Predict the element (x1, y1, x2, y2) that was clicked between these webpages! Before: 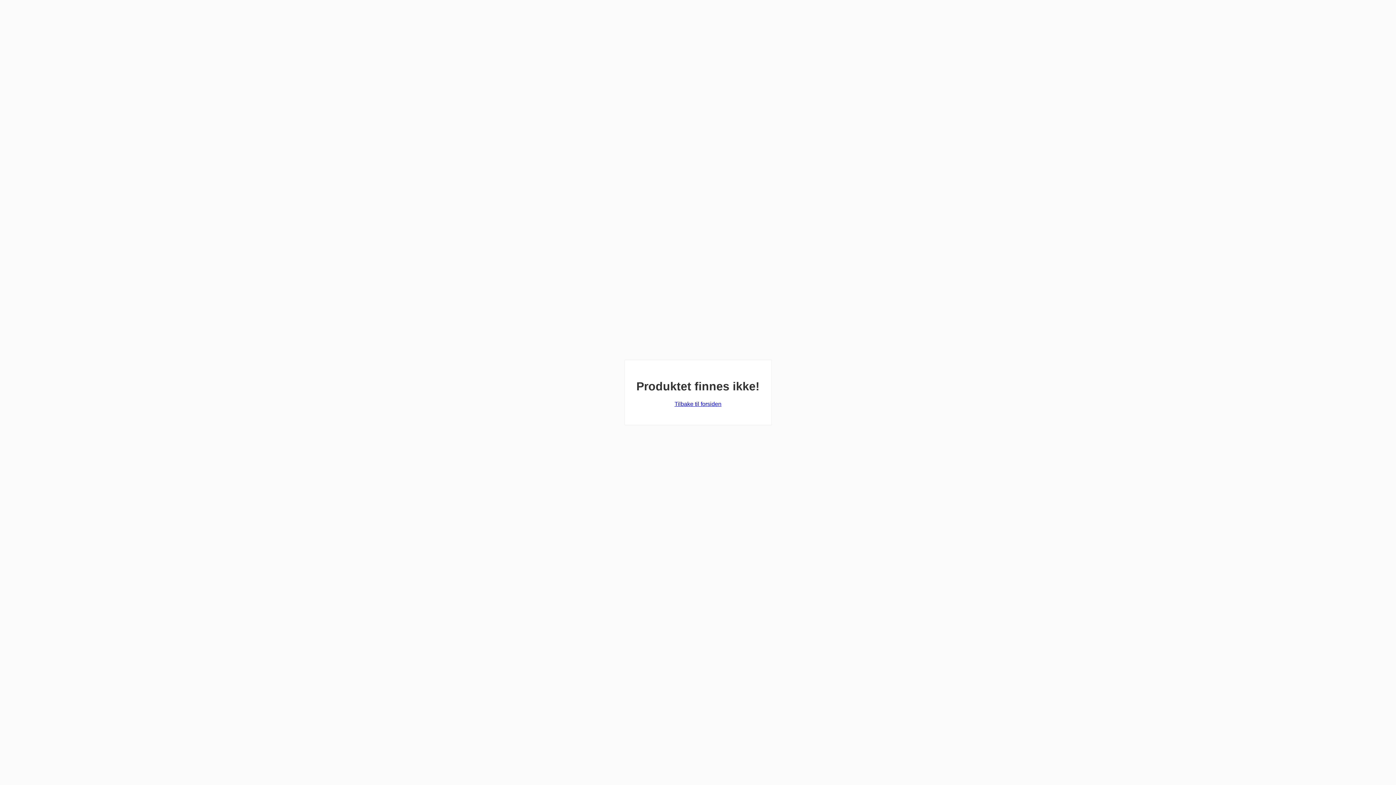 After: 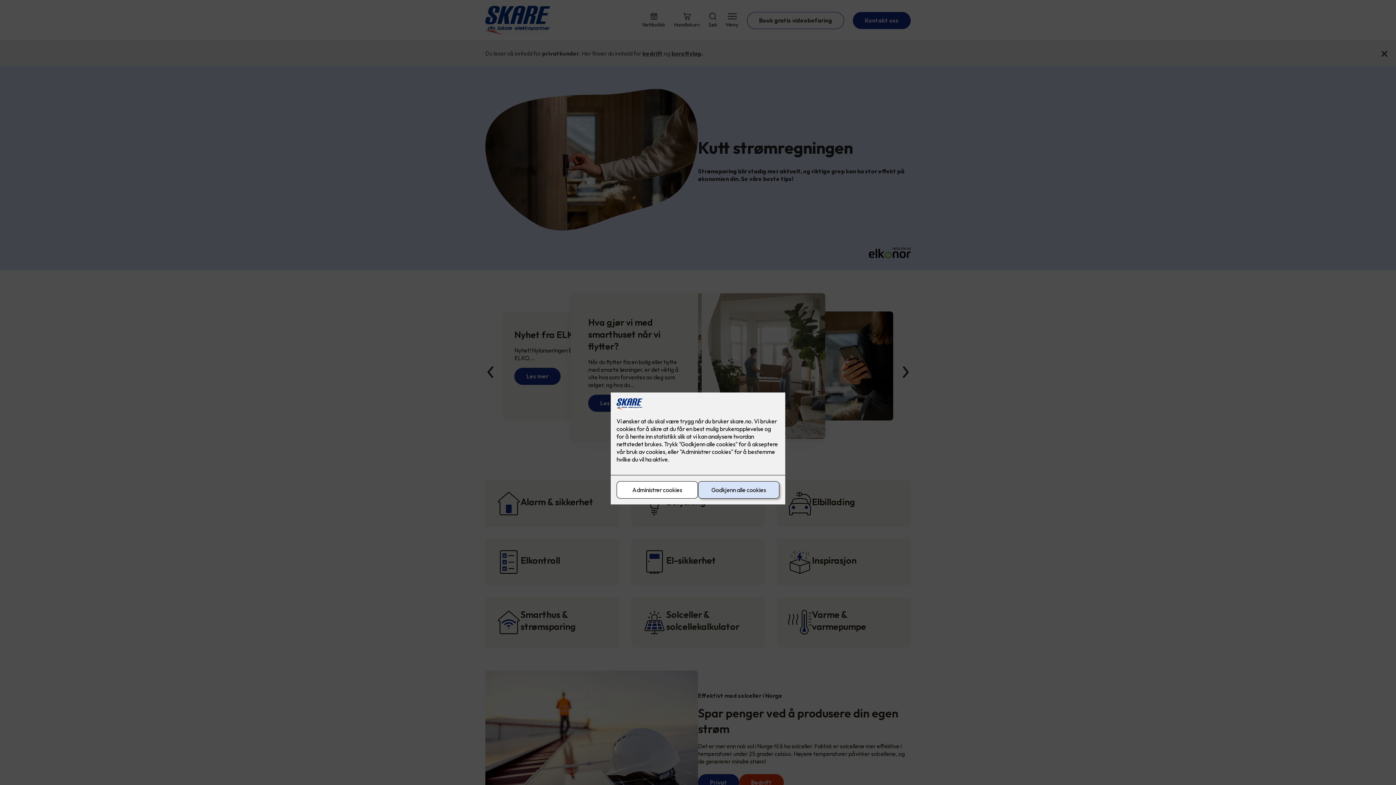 Action: label: Tilbake til forsiden bbox: (674, 401, 721, 407)